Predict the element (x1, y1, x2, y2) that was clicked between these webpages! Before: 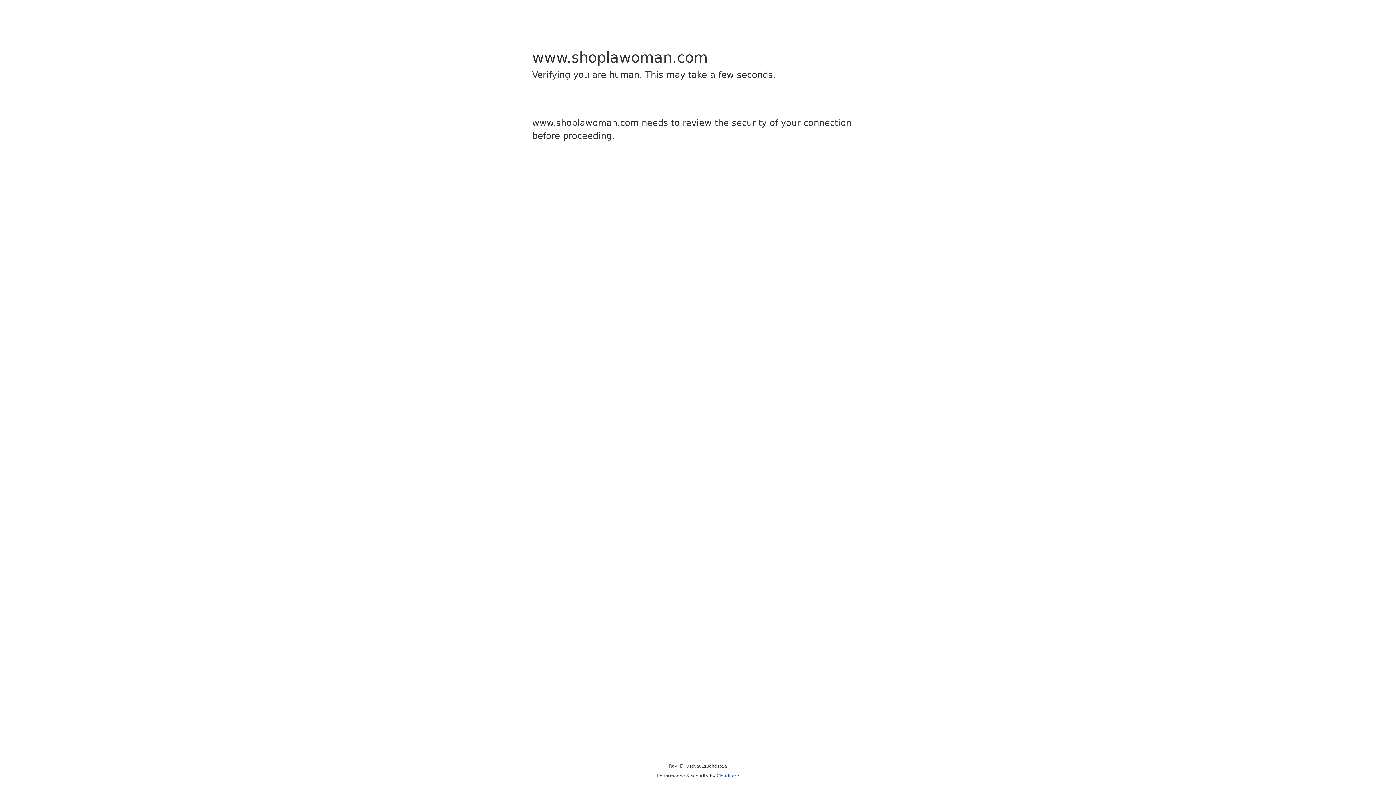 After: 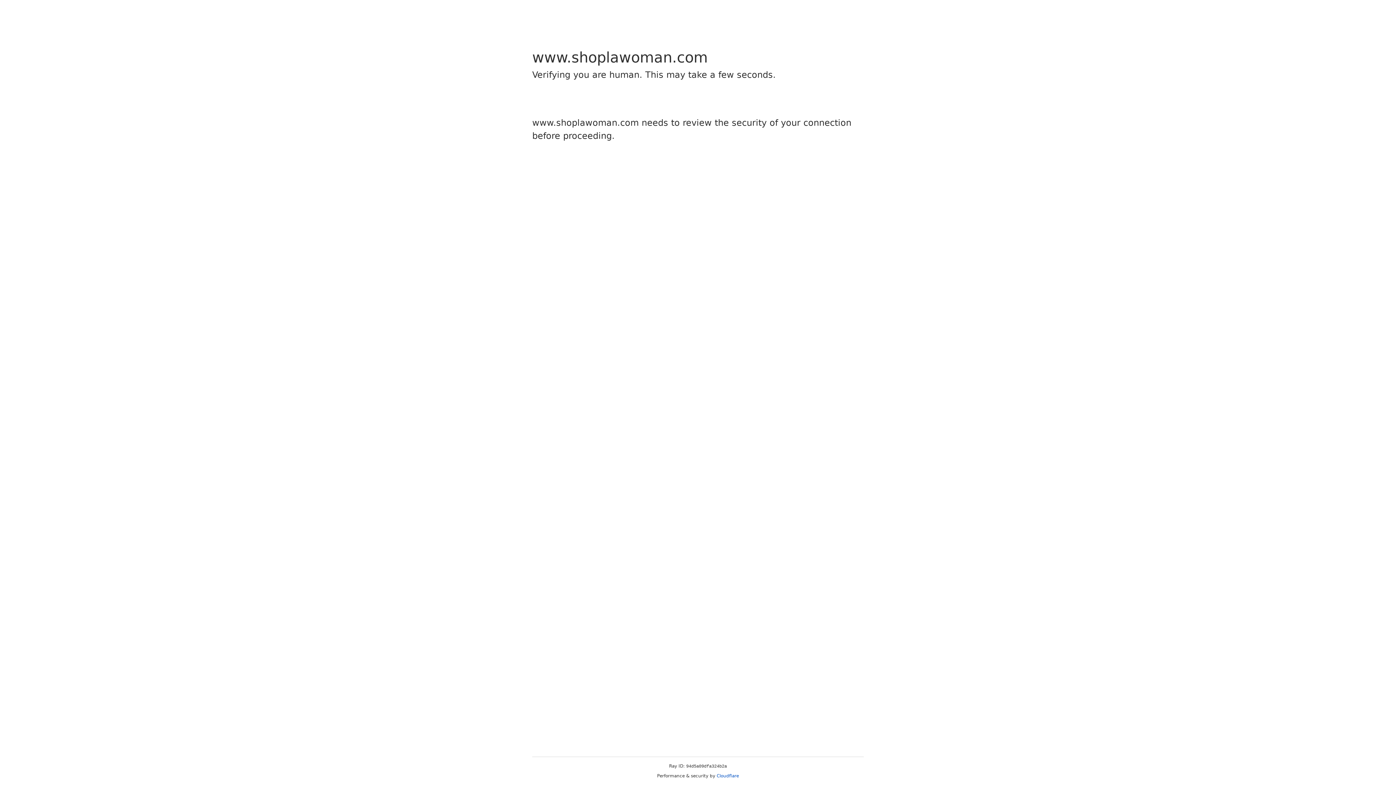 Action: label: Cloudflare bbox: (716, 773, 739, 778)